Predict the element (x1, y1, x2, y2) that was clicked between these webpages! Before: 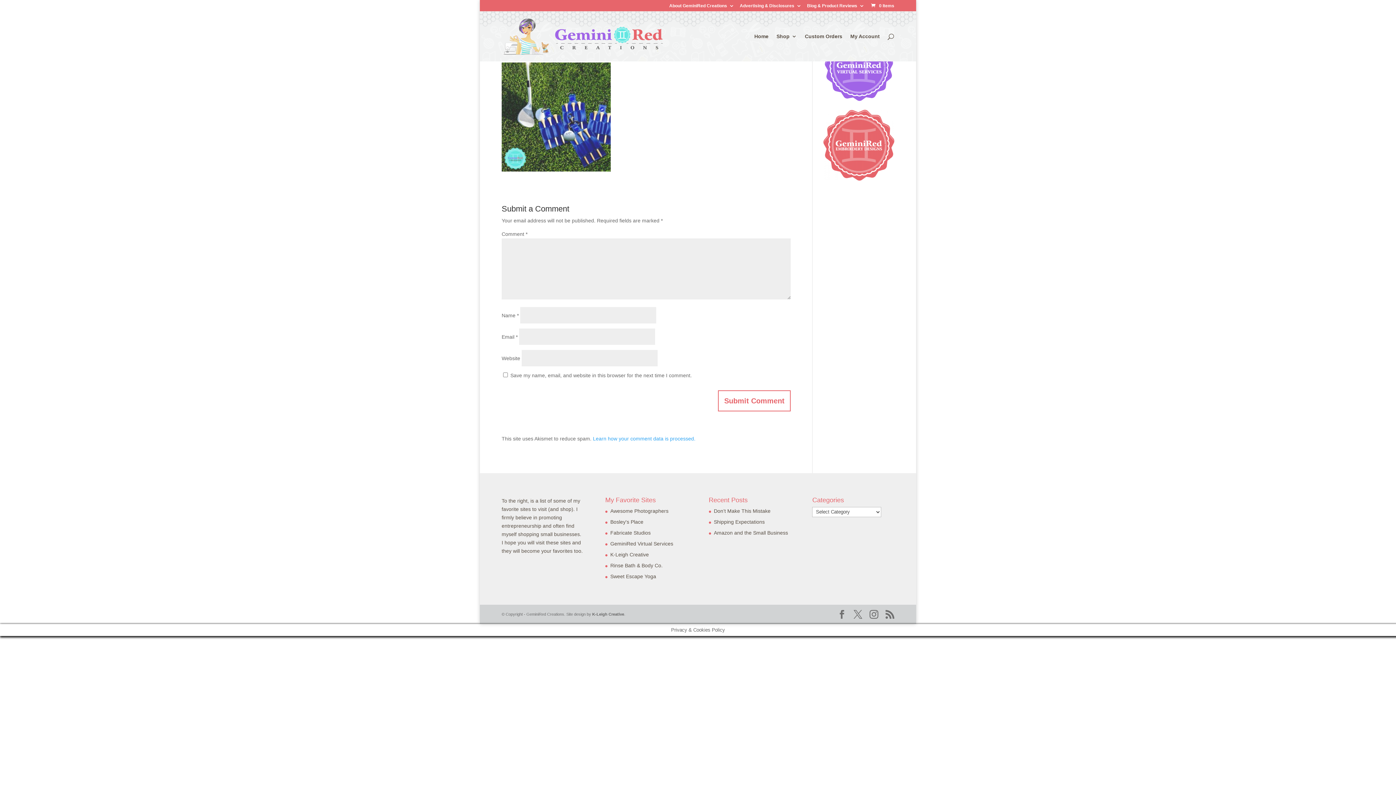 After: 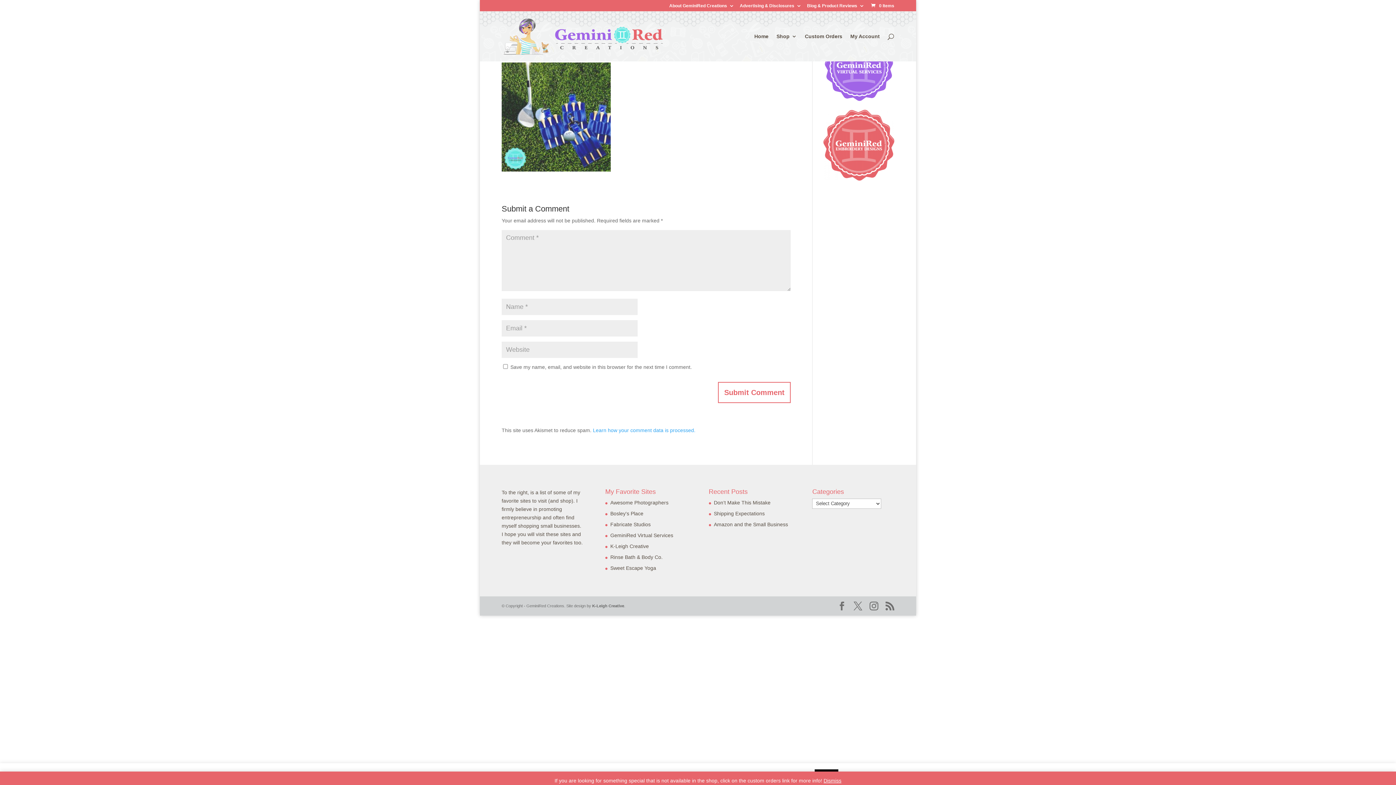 Action: bbox: (610, 573, 656, 579) label: Sweet Escape Yoga